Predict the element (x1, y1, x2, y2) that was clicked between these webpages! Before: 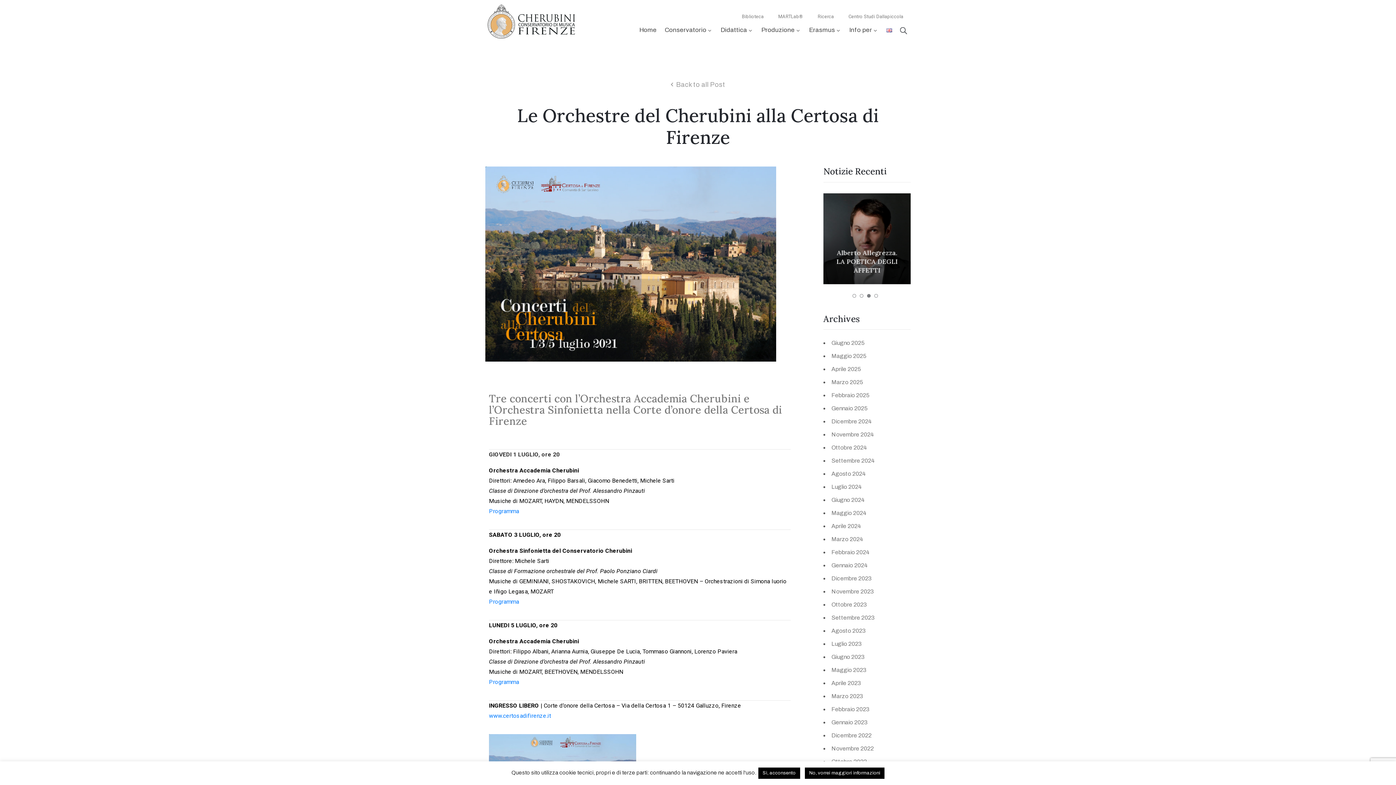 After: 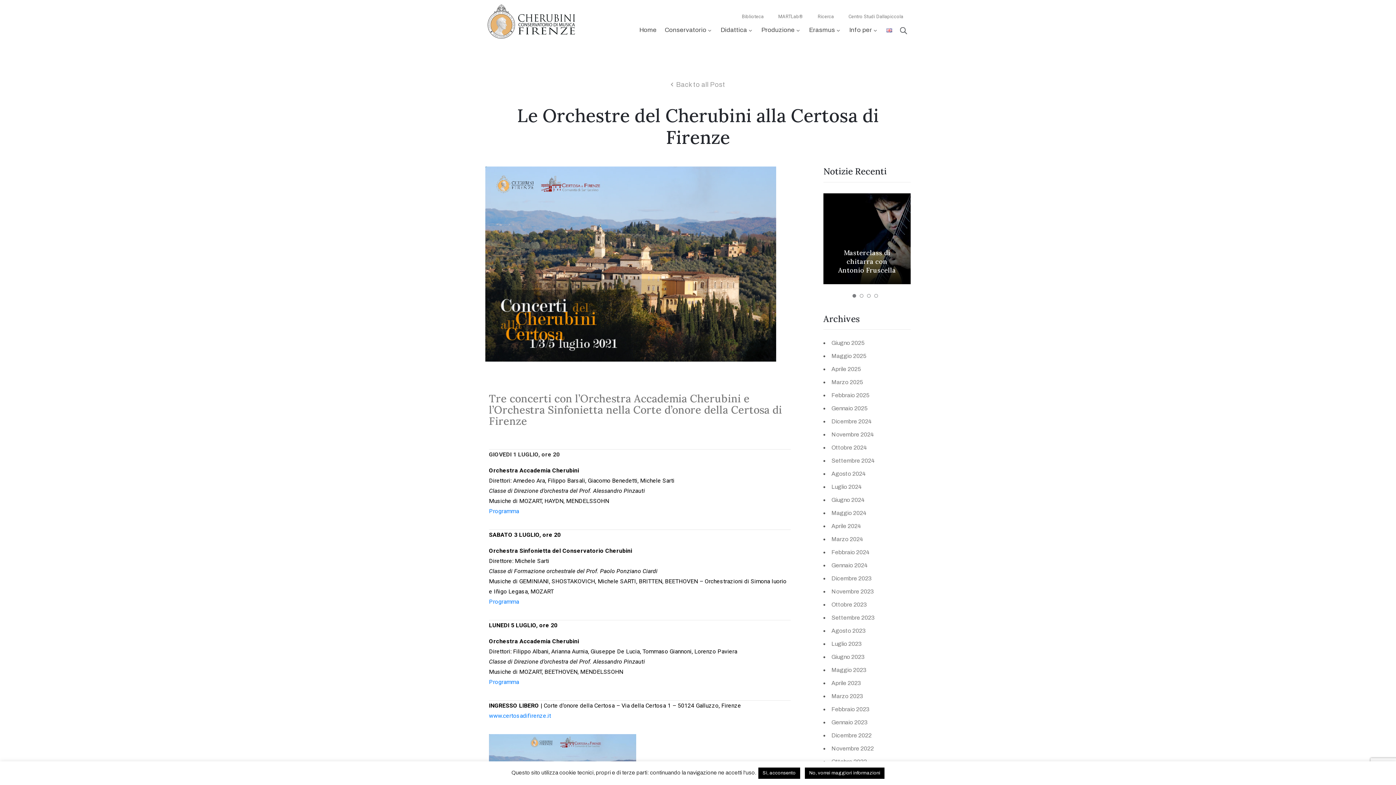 Action: bbox: (852, 294, 856, 297)